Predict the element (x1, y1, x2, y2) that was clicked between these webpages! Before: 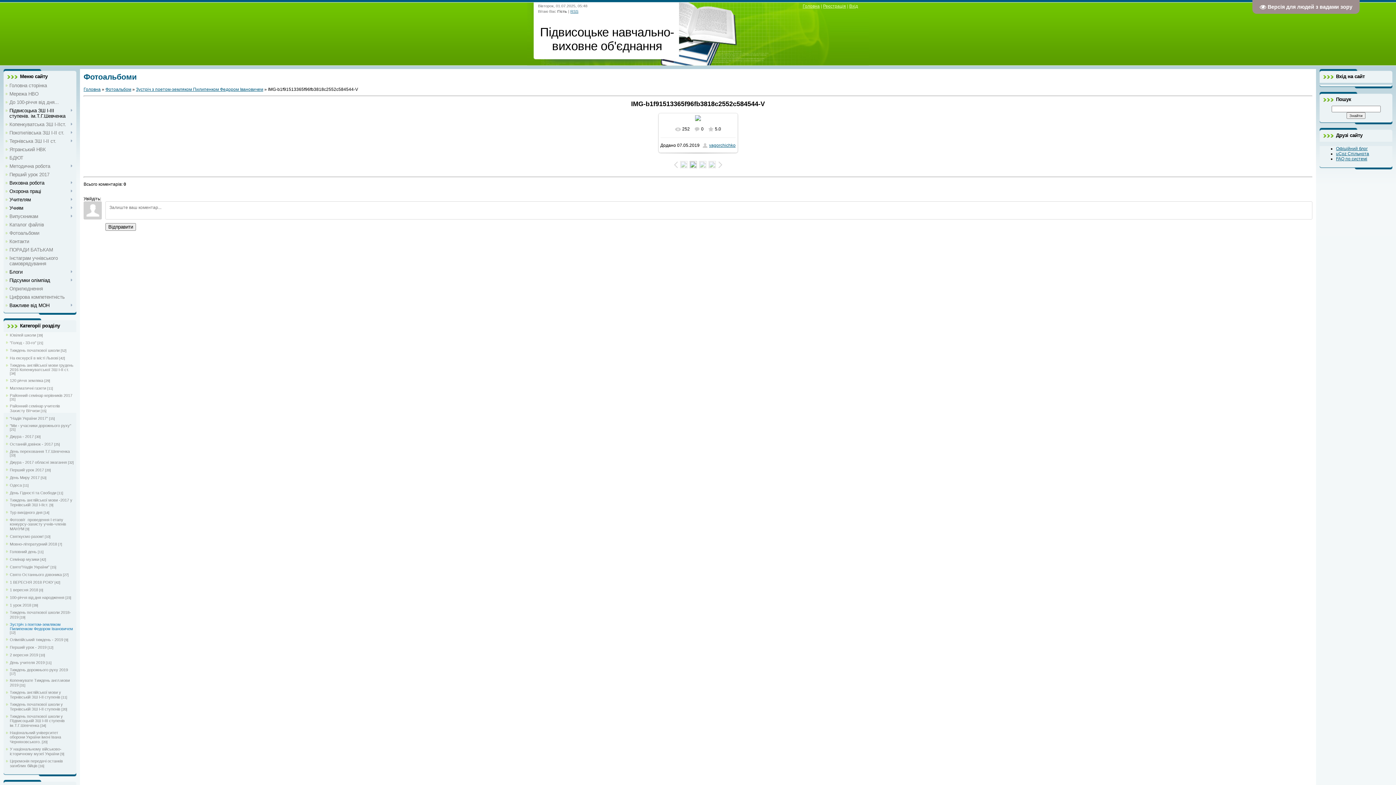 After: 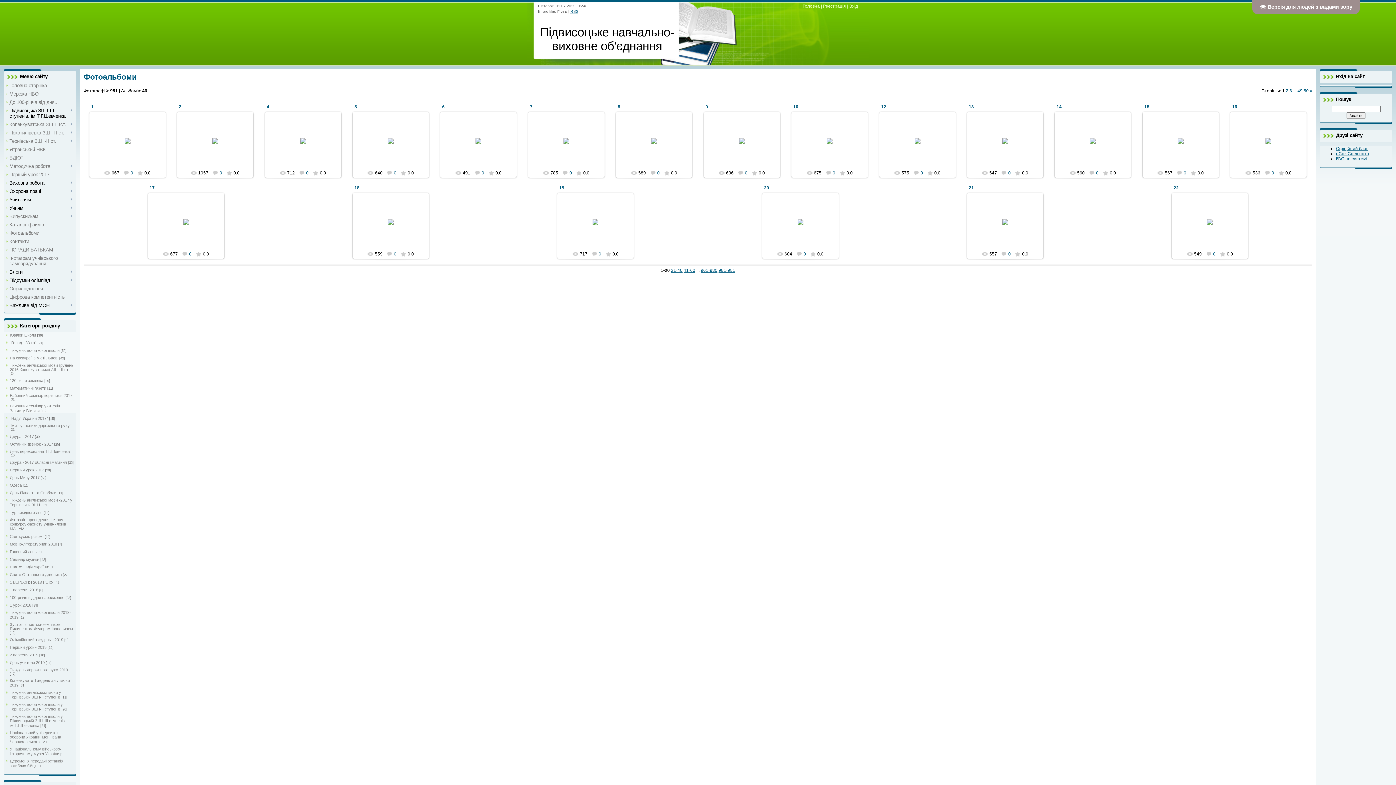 Action: label: Мережа НВО bbox: (9, 91, 38, 96)